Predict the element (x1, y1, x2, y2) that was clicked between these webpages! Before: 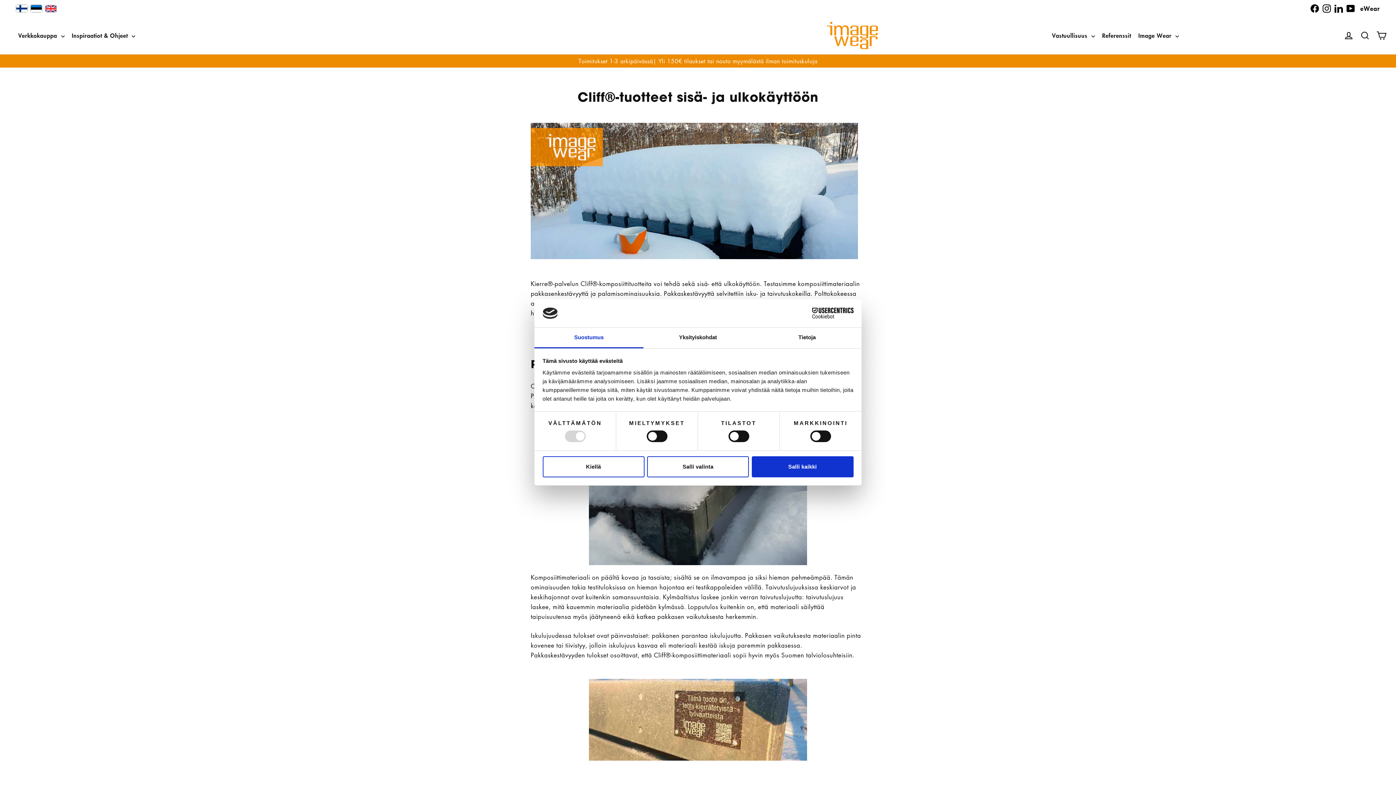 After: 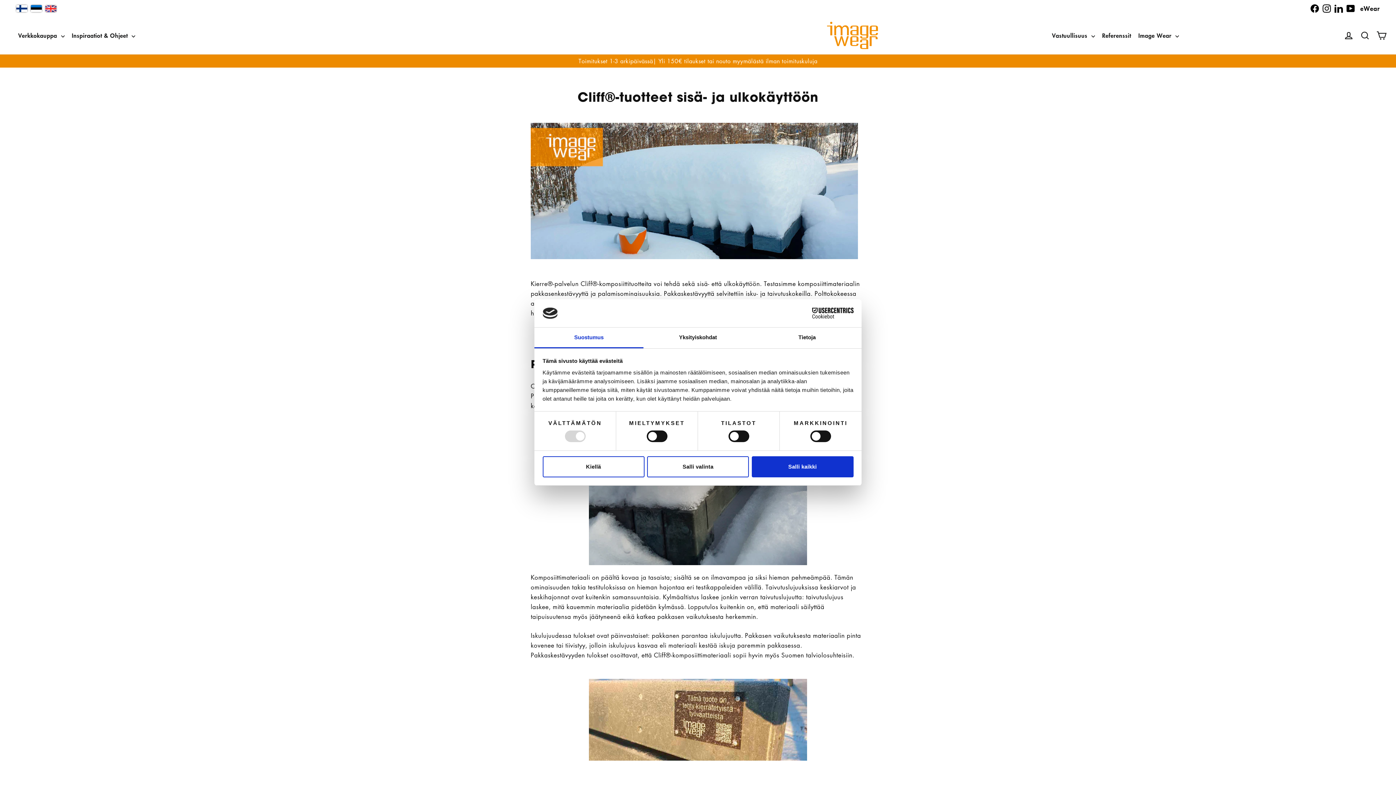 Action: label: LinkedIn bbox: (1333, 4, 1345, 12)